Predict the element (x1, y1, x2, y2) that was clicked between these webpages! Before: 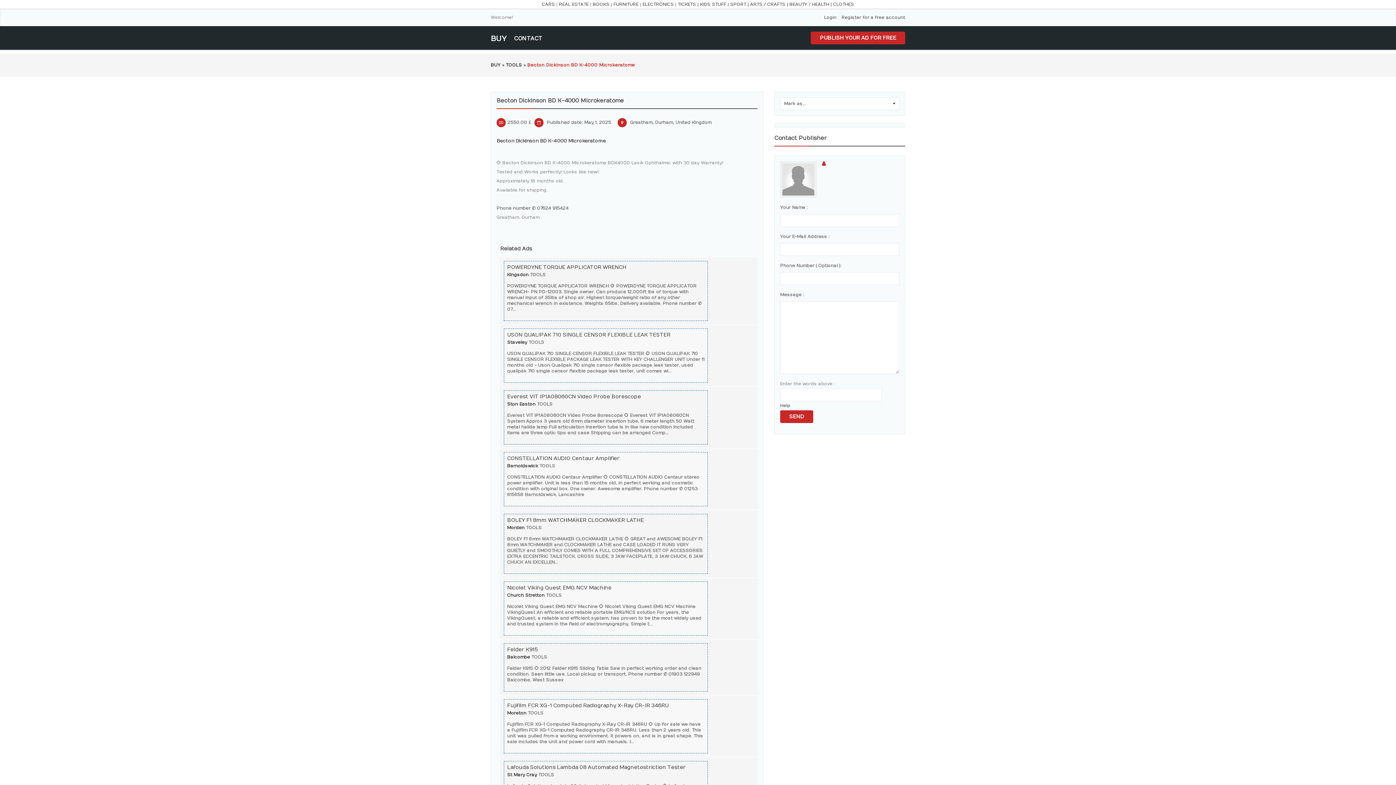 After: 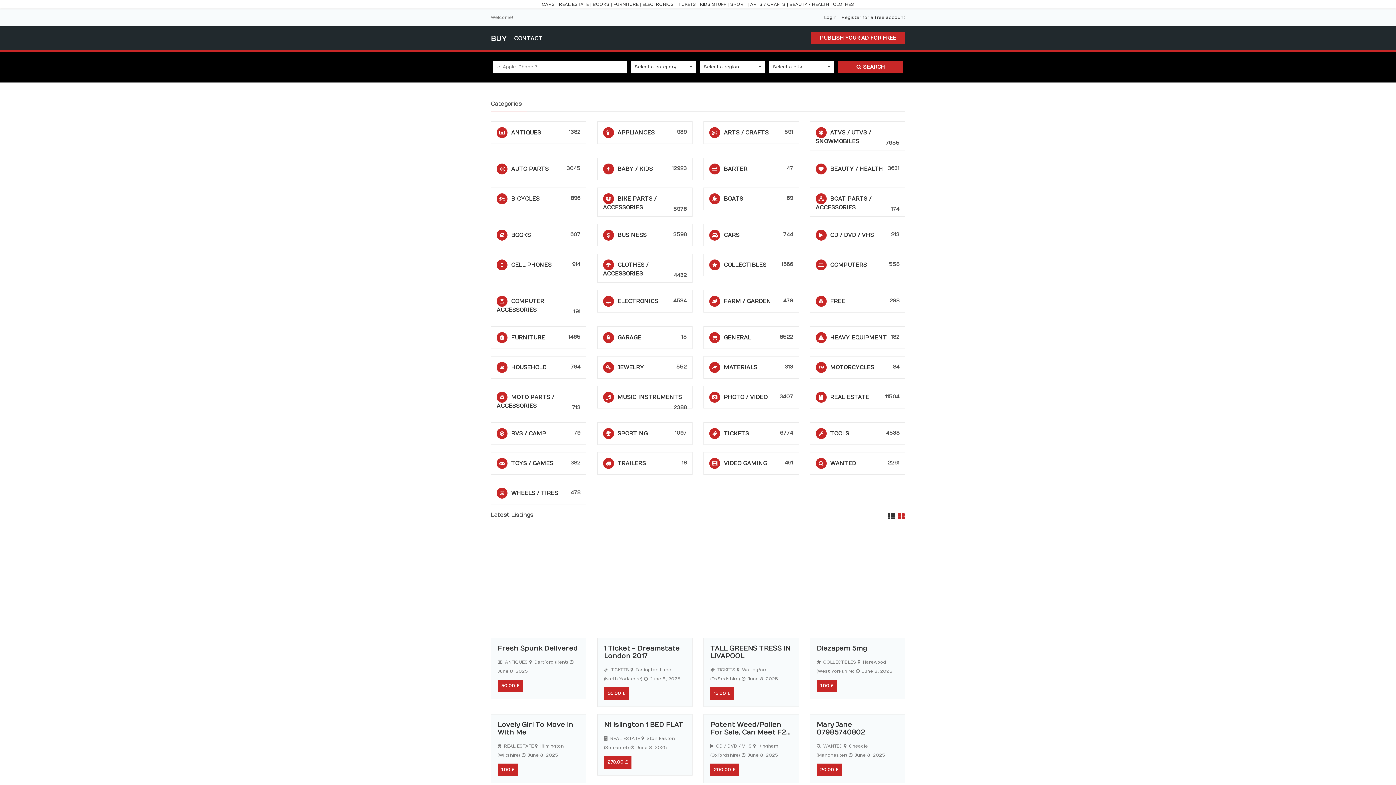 Action: label: Everest VIT IP1A08060CN Video Probe Borescope bbox: (507, 393, 641, 400)